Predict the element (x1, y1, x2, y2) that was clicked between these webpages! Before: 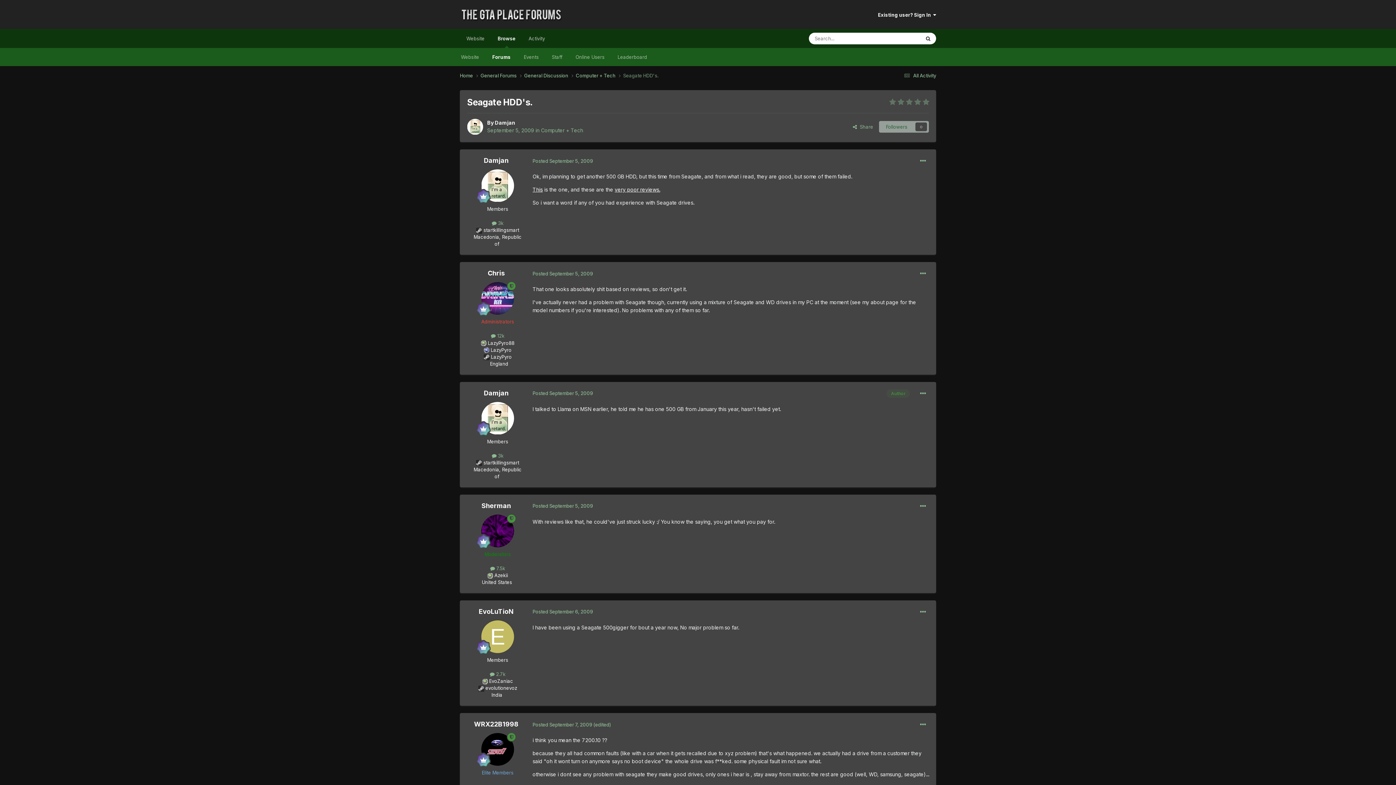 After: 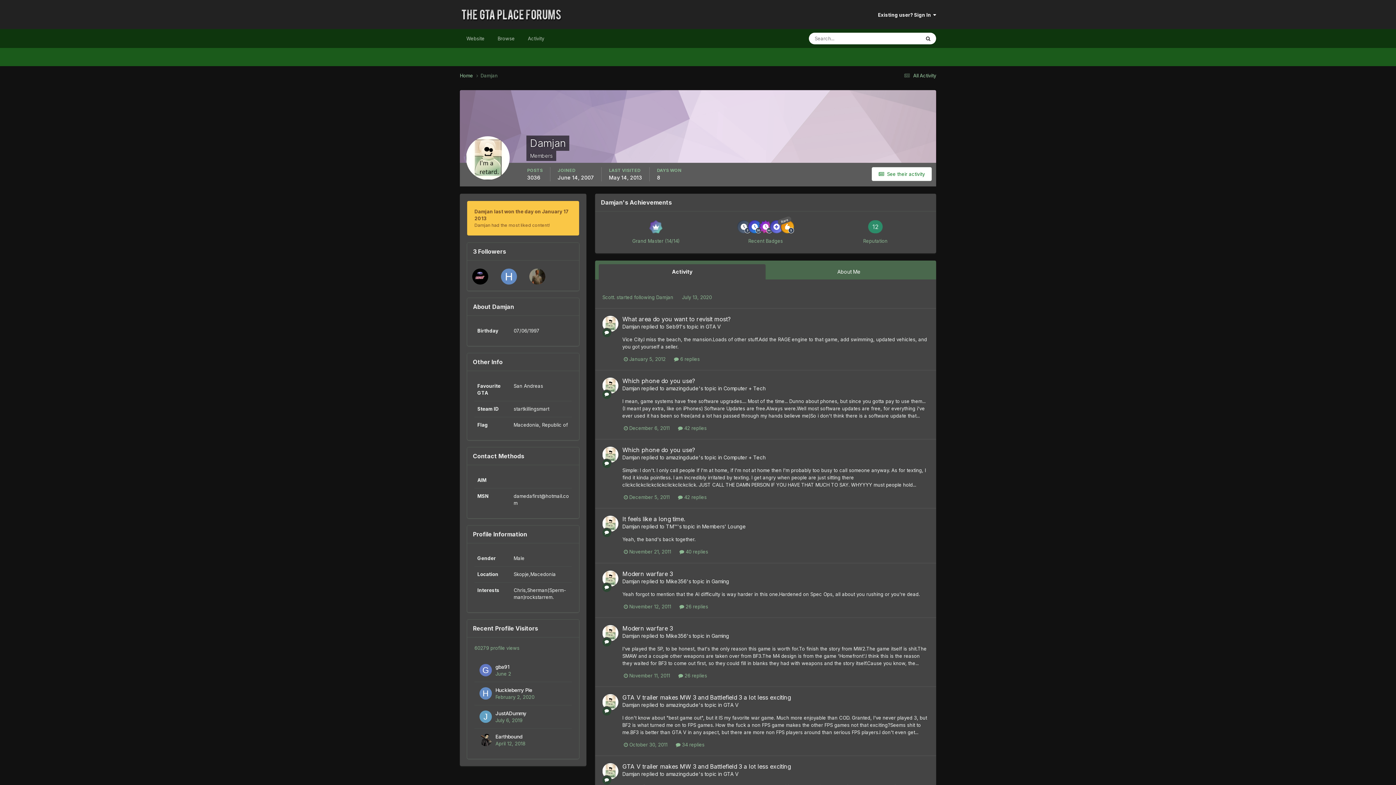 Action: bbox: (484, 156, 508, 164) label: Damjan